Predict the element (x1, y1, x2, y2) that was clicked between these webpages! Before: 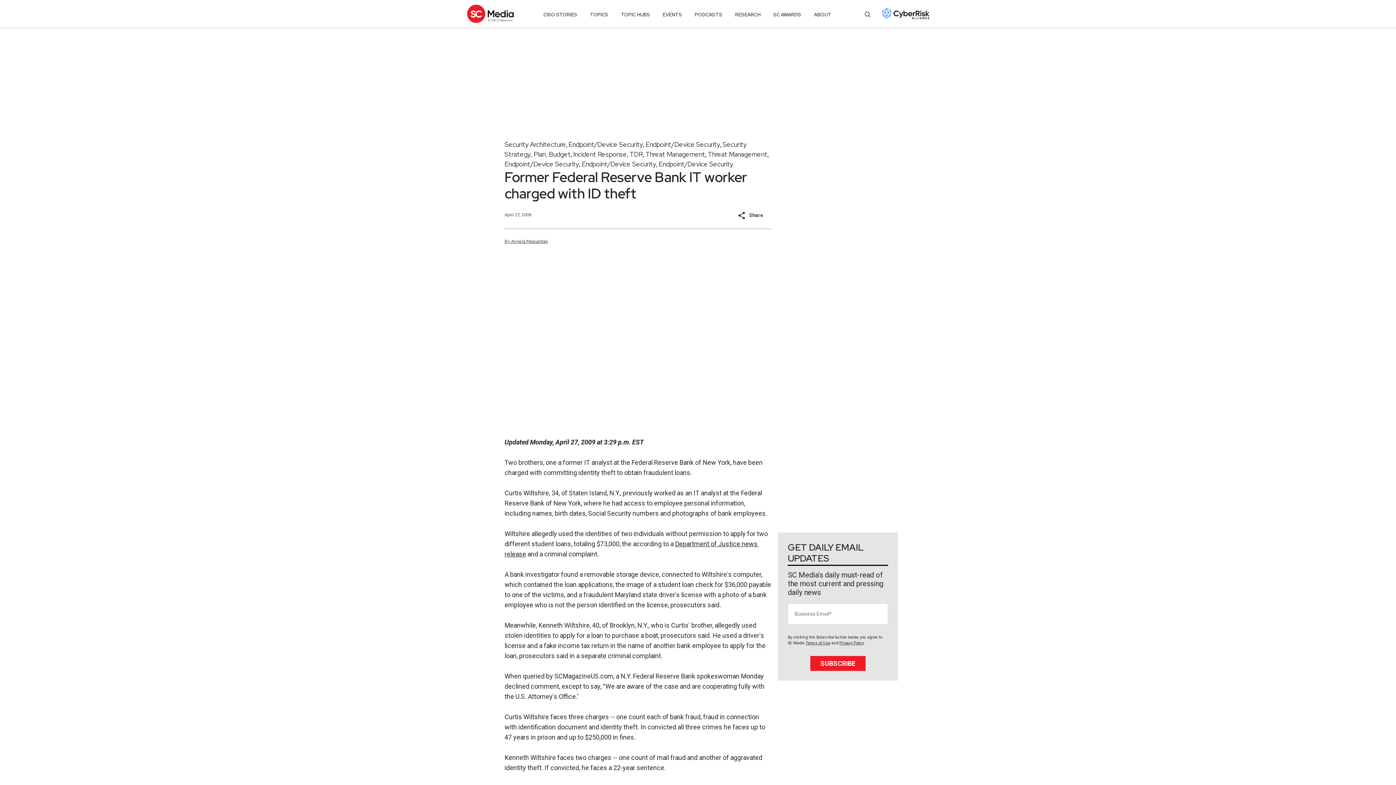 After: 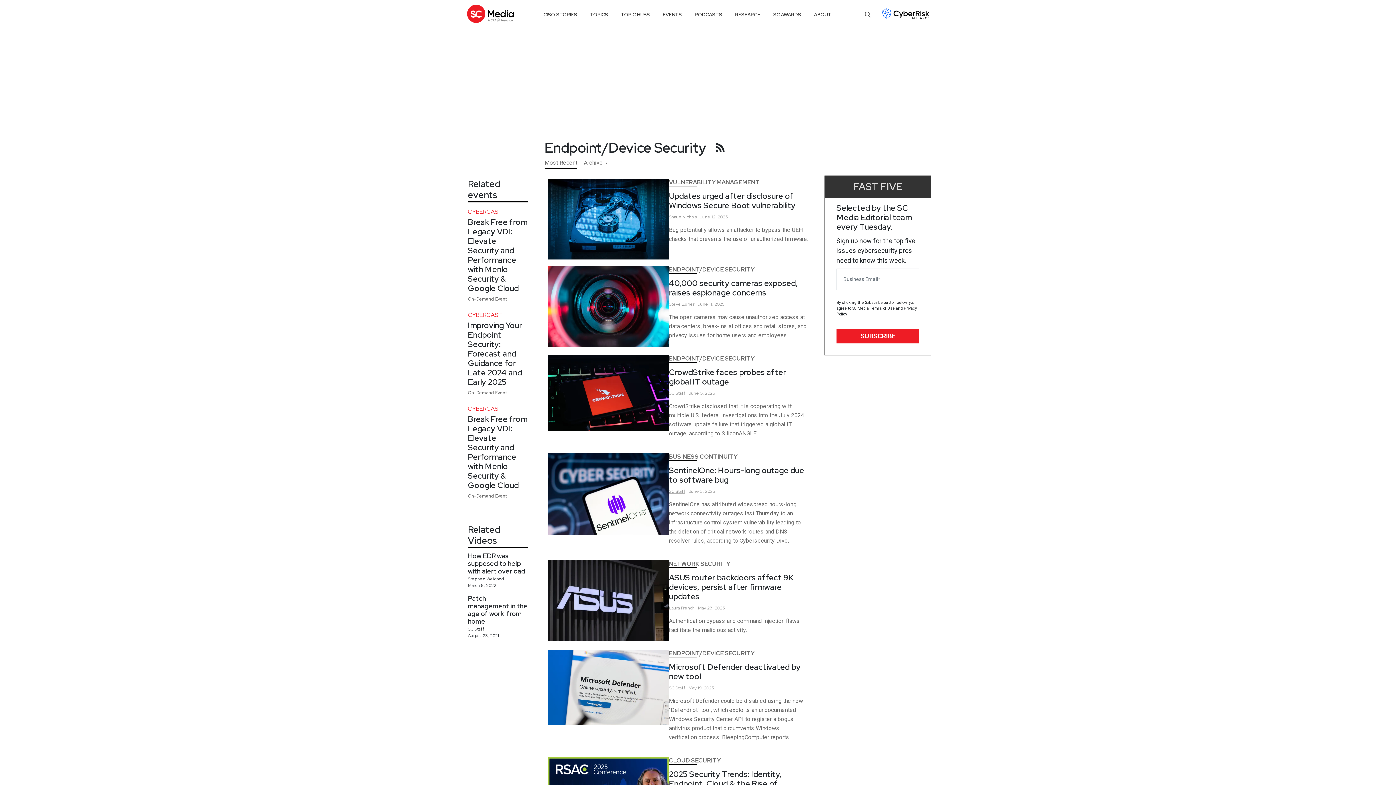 Action: bbox: (504, 159, 579, 168) label: Endpoint/Device Security